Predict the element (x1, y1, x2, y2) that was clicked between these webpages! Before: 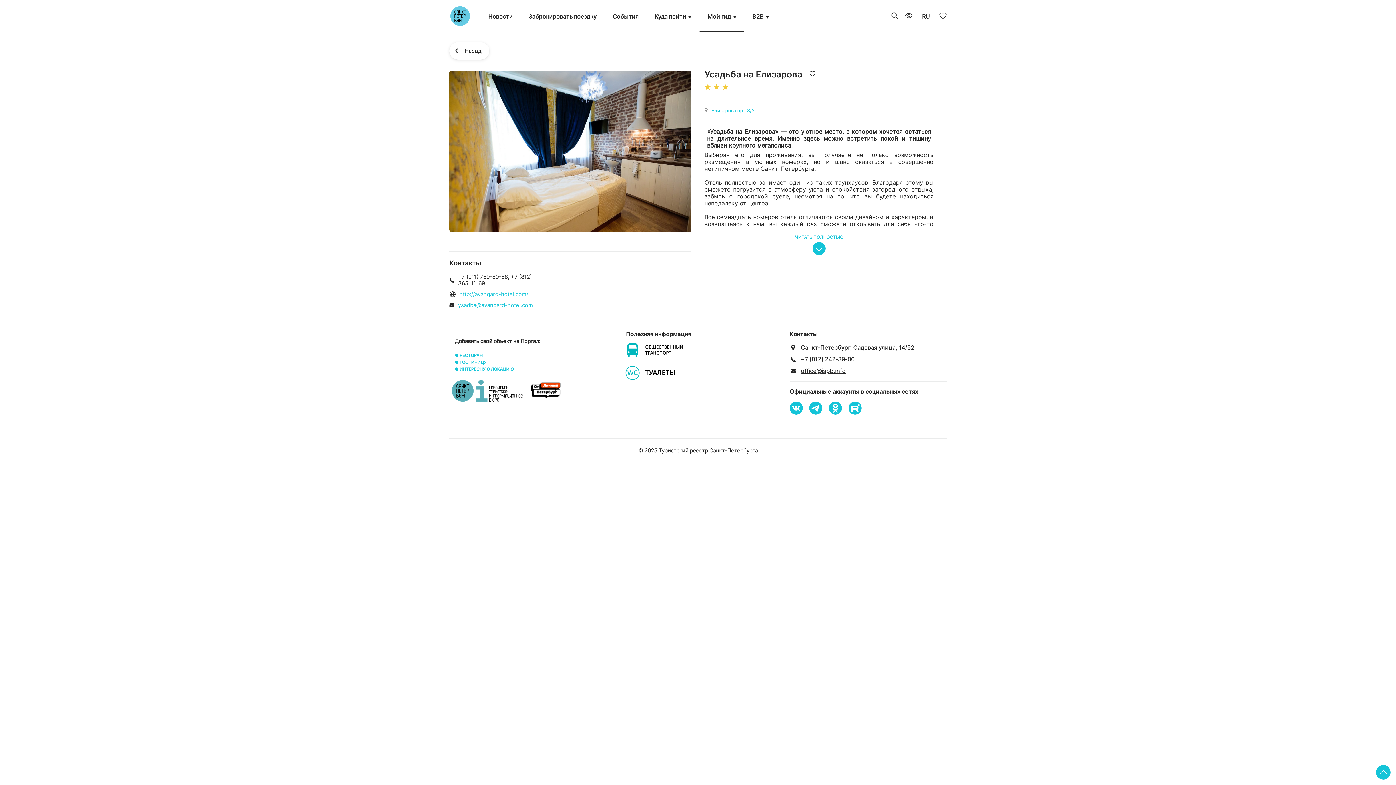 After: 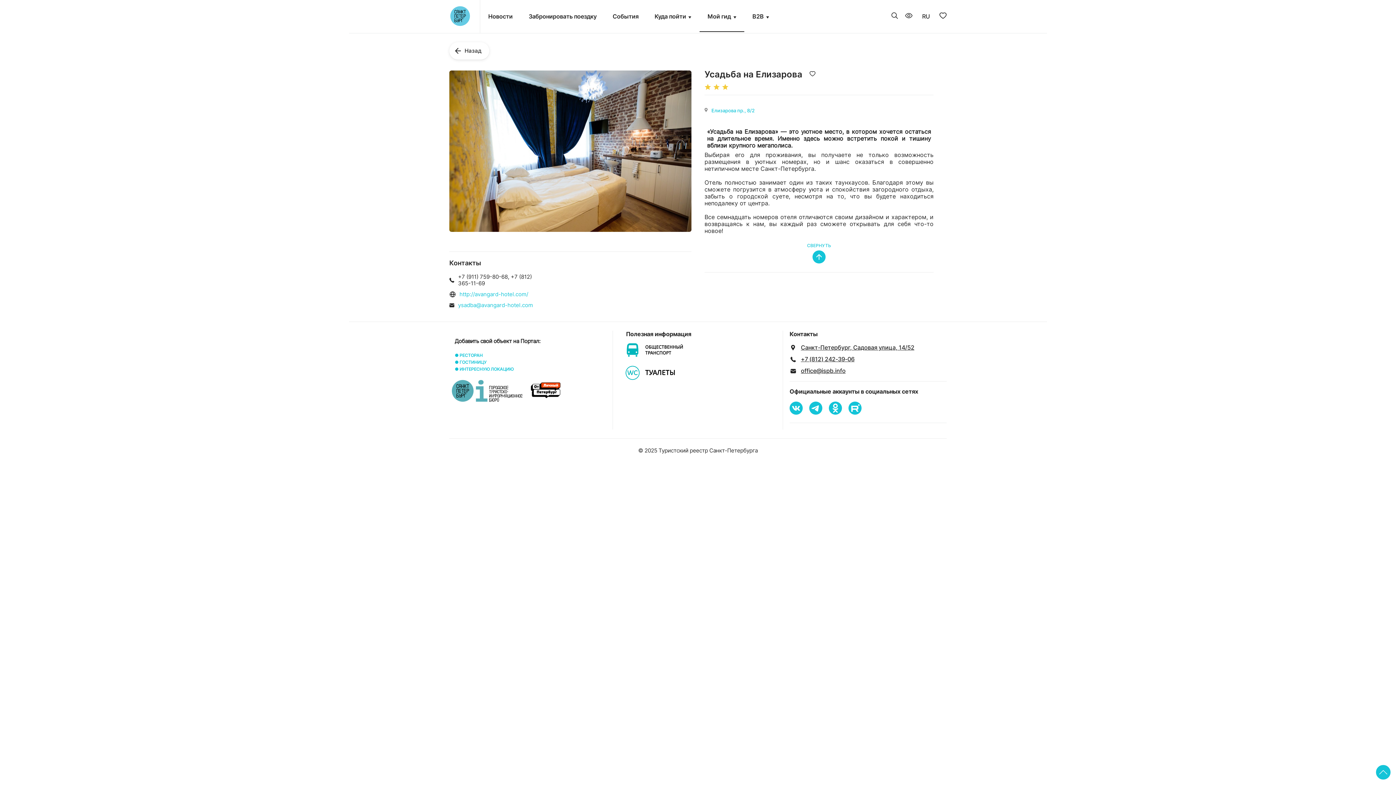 Action: label: ЧИТАТЬ ПОЛНОСТЬЮ bbox: (795, 234, 843, 239)